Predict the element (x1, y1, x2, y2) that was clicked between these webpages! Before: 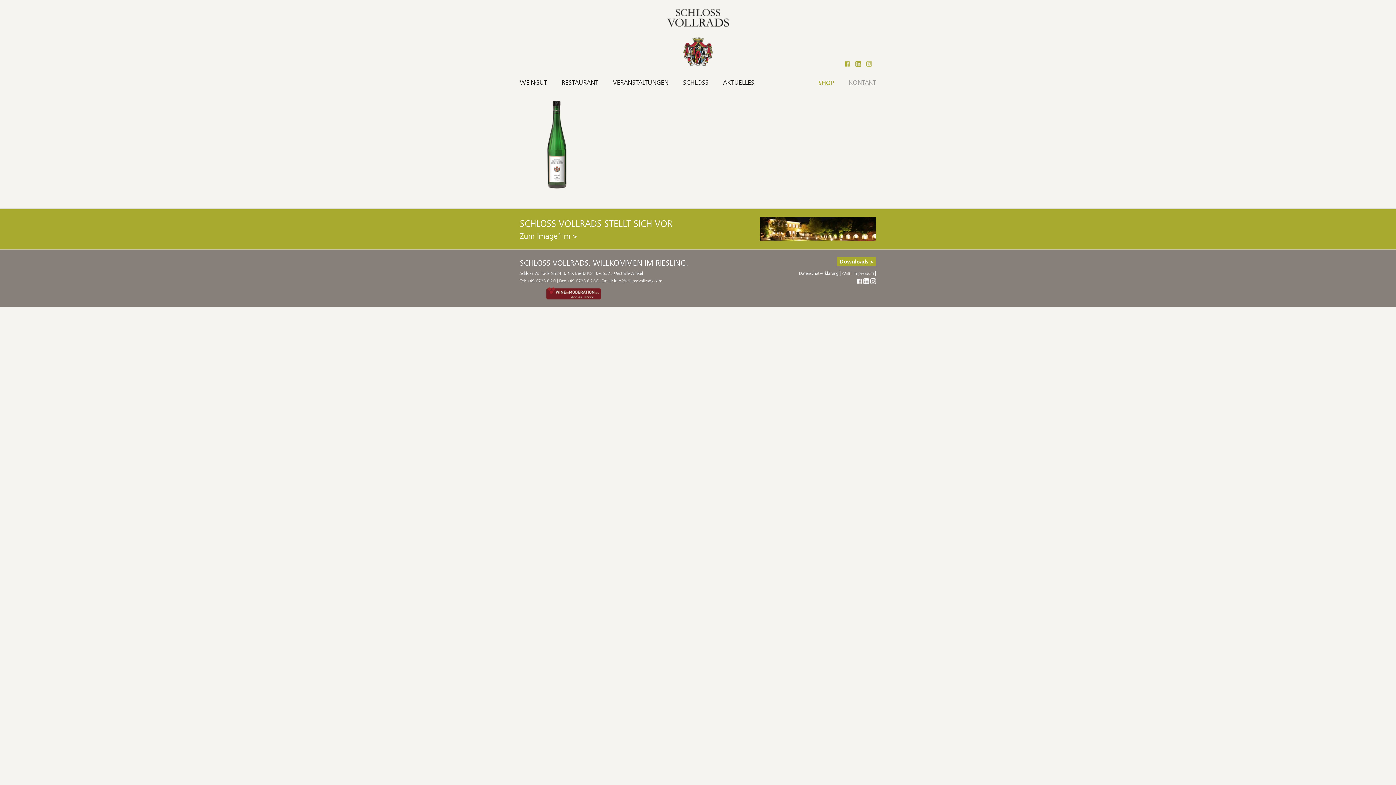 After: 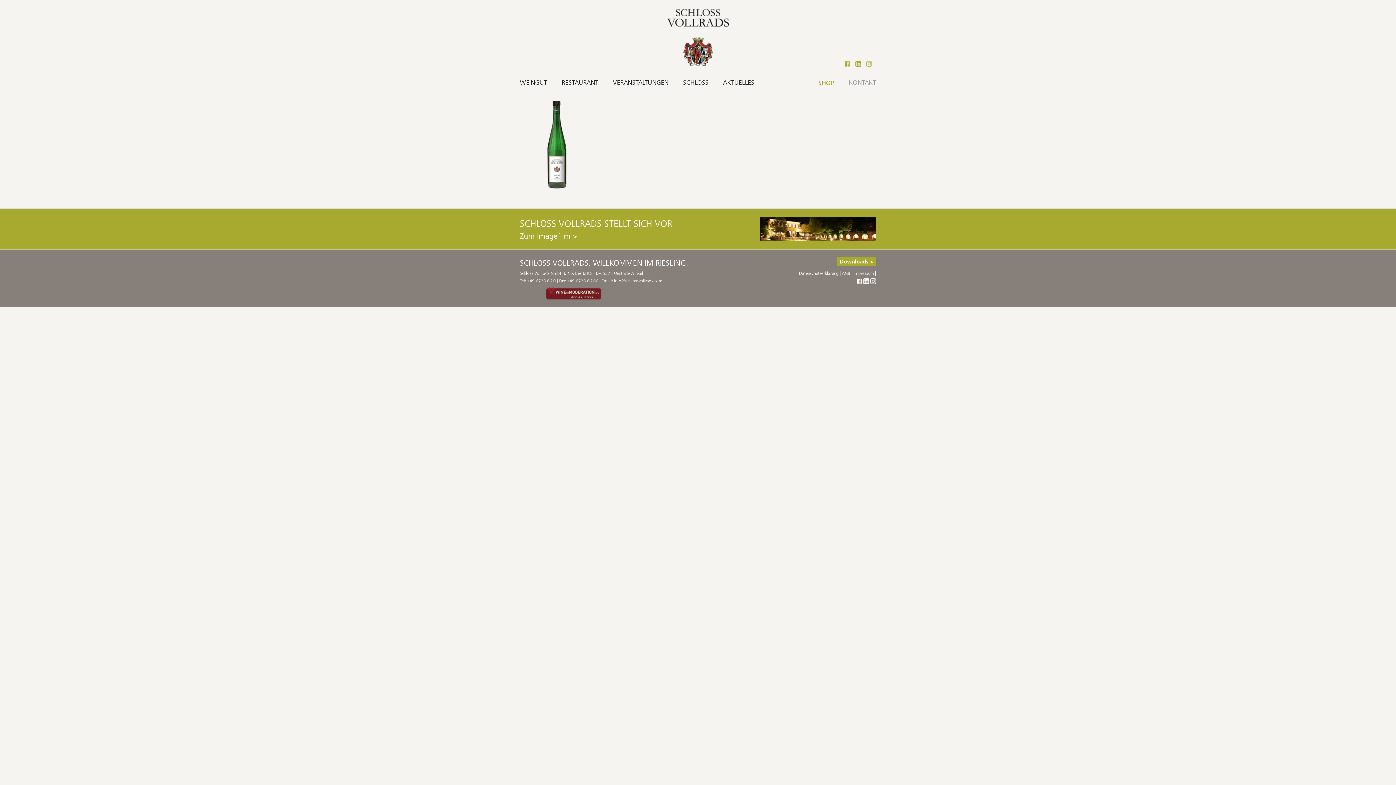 Action: bbox: (866, 60, 872, 67)